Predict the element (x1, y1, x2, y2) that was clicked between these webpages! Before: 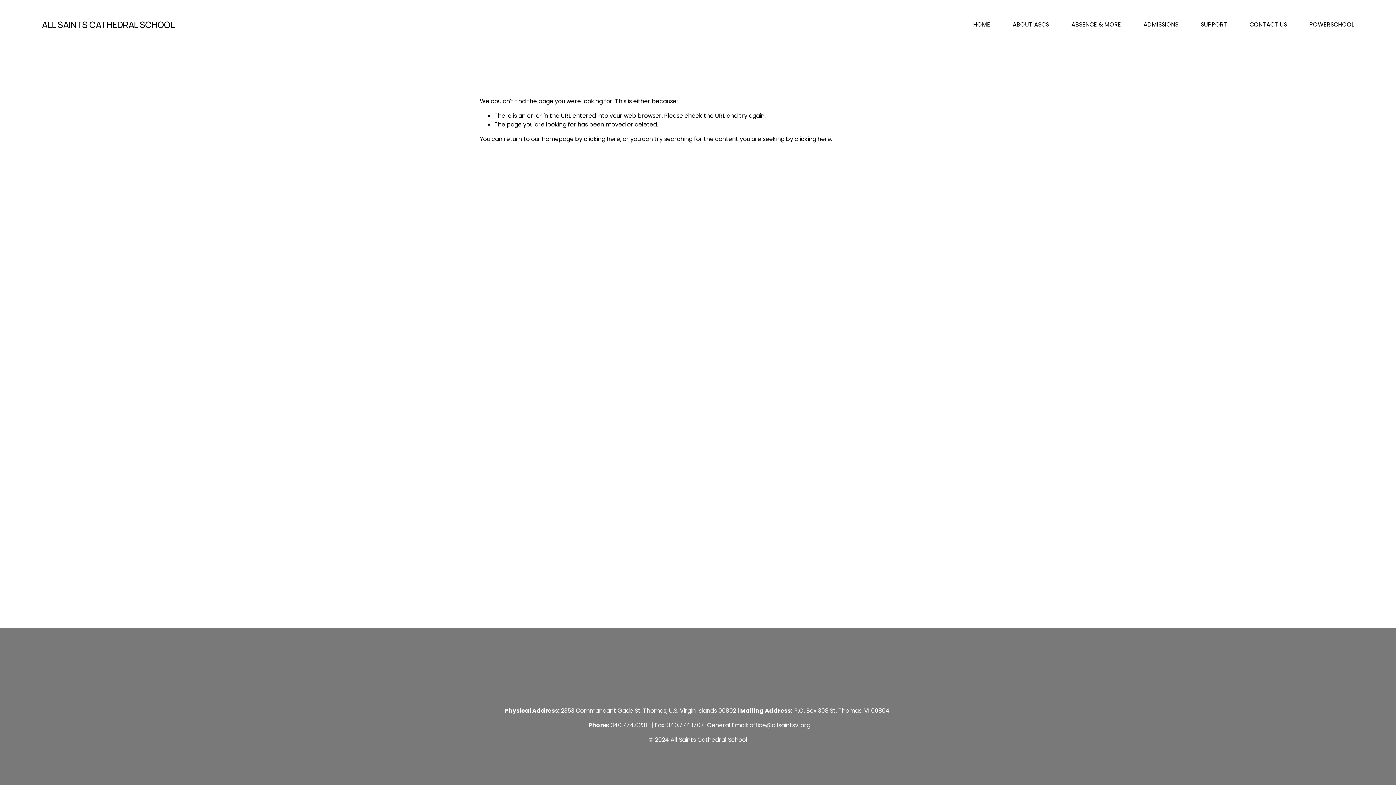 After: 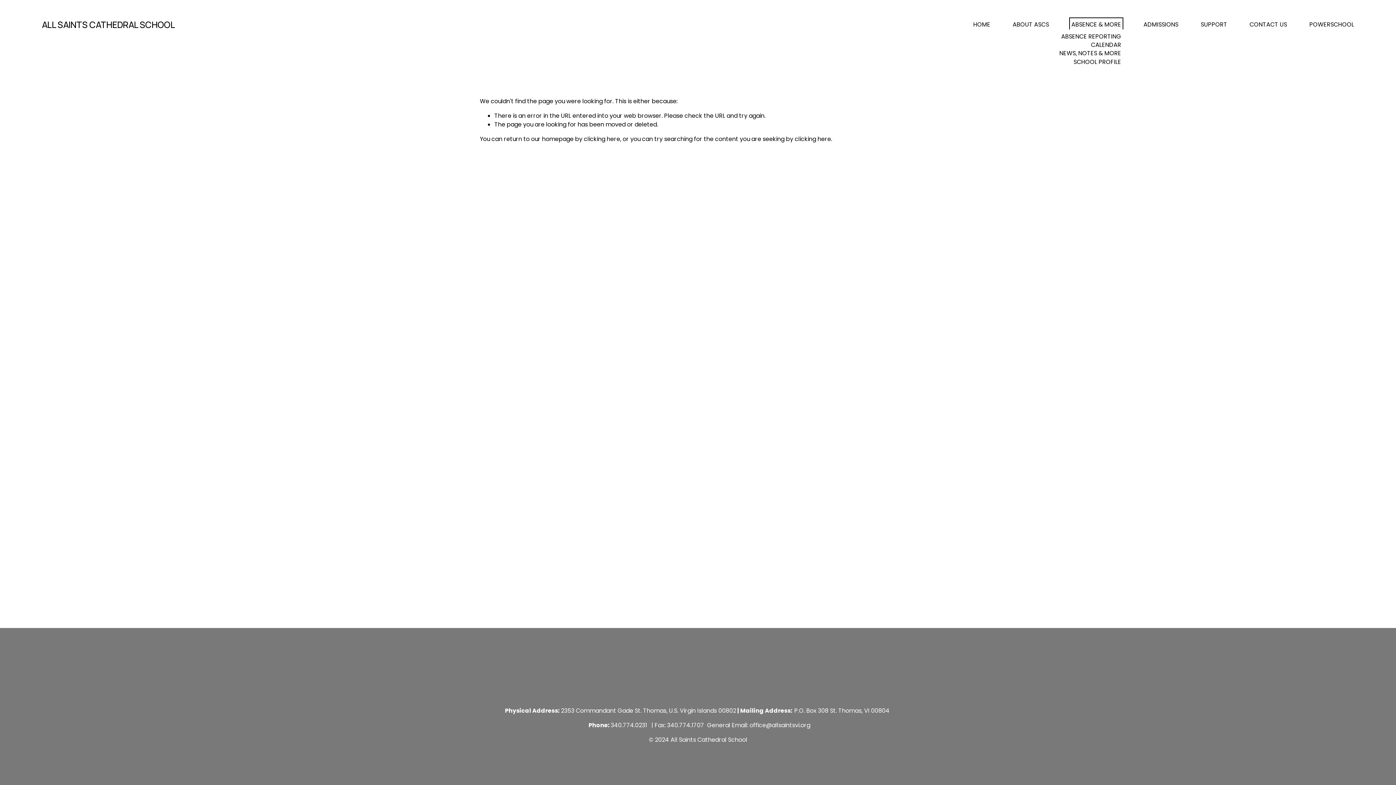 Action: label: folder dropdown bbox: (1071, 19, 1121, 29)